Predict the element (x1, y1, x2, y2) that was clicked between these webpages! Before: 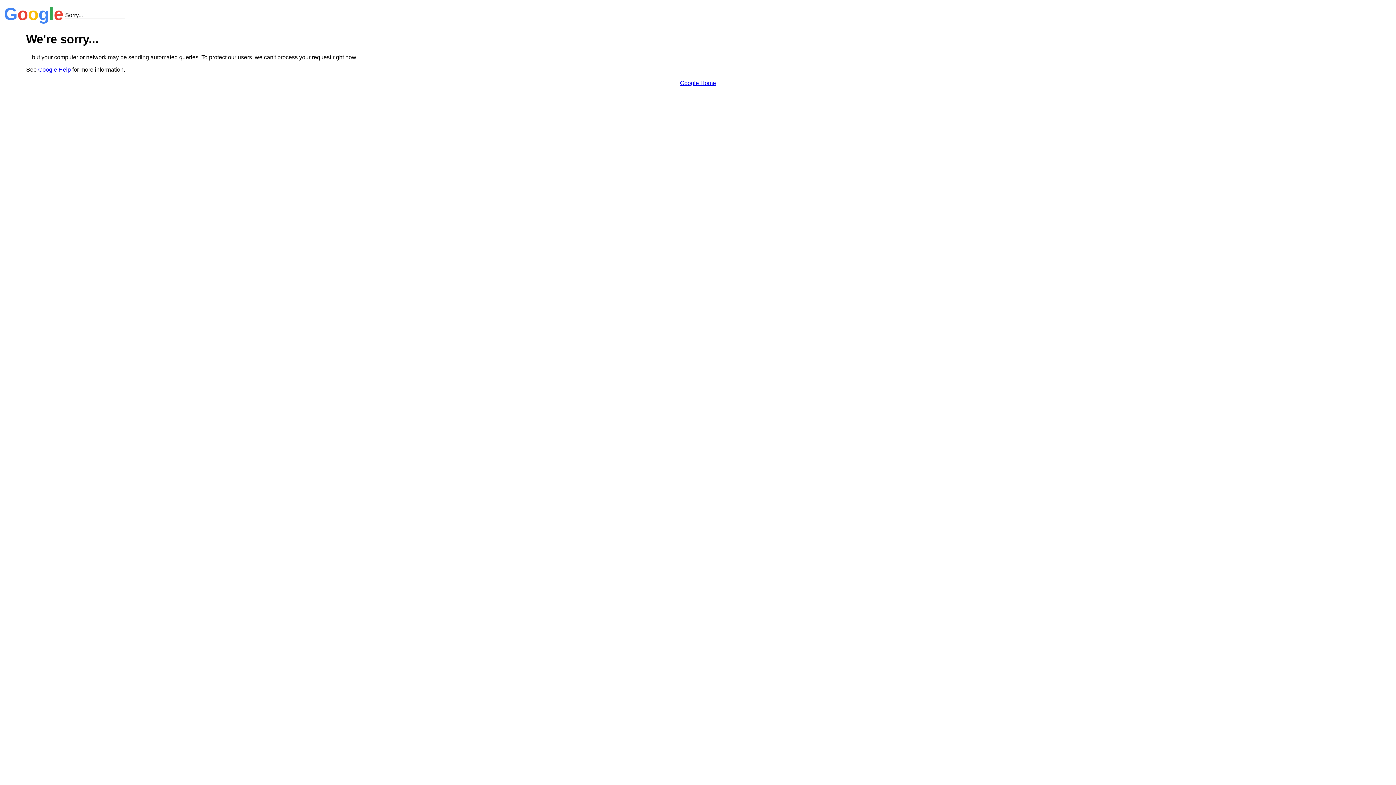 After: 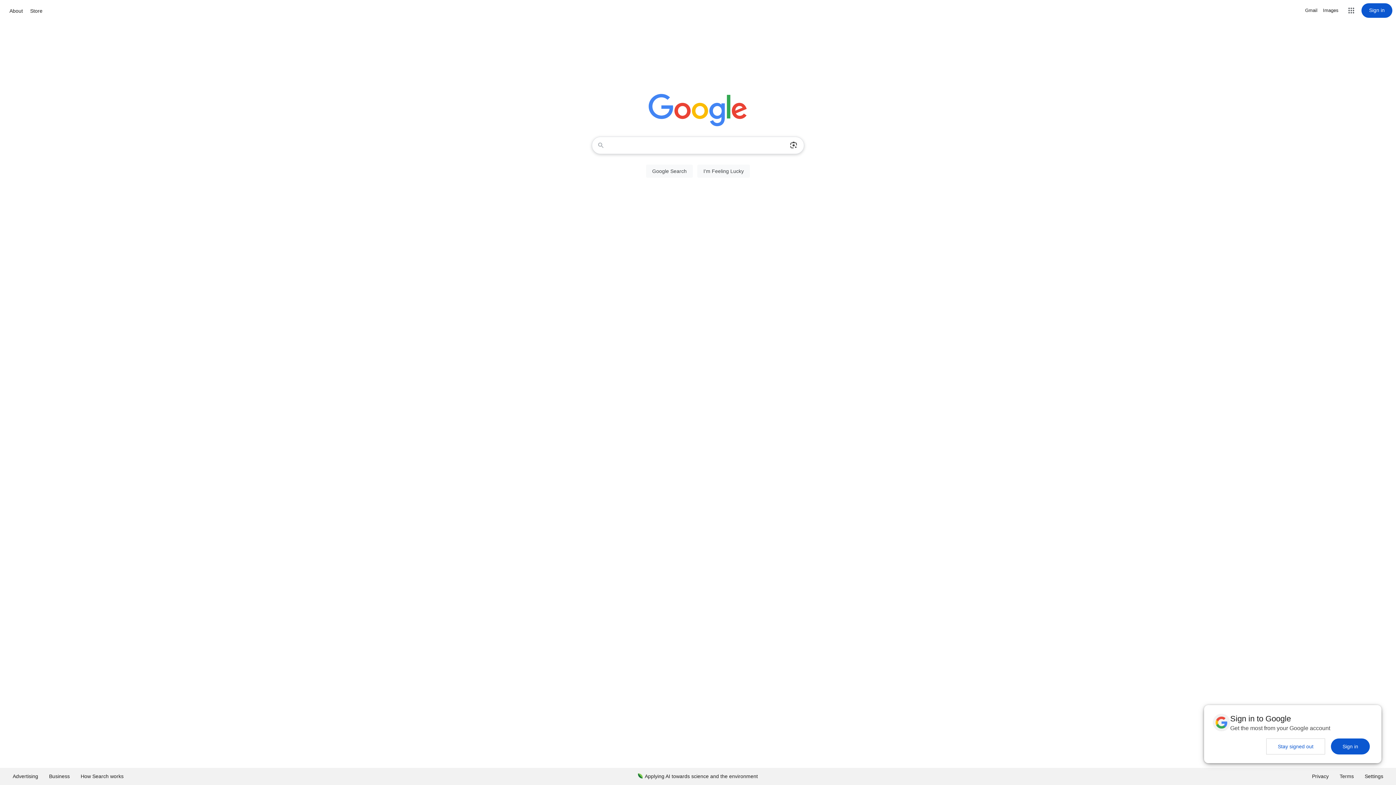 Action: bbox: (680, 79, 716, 86) label: Google Home